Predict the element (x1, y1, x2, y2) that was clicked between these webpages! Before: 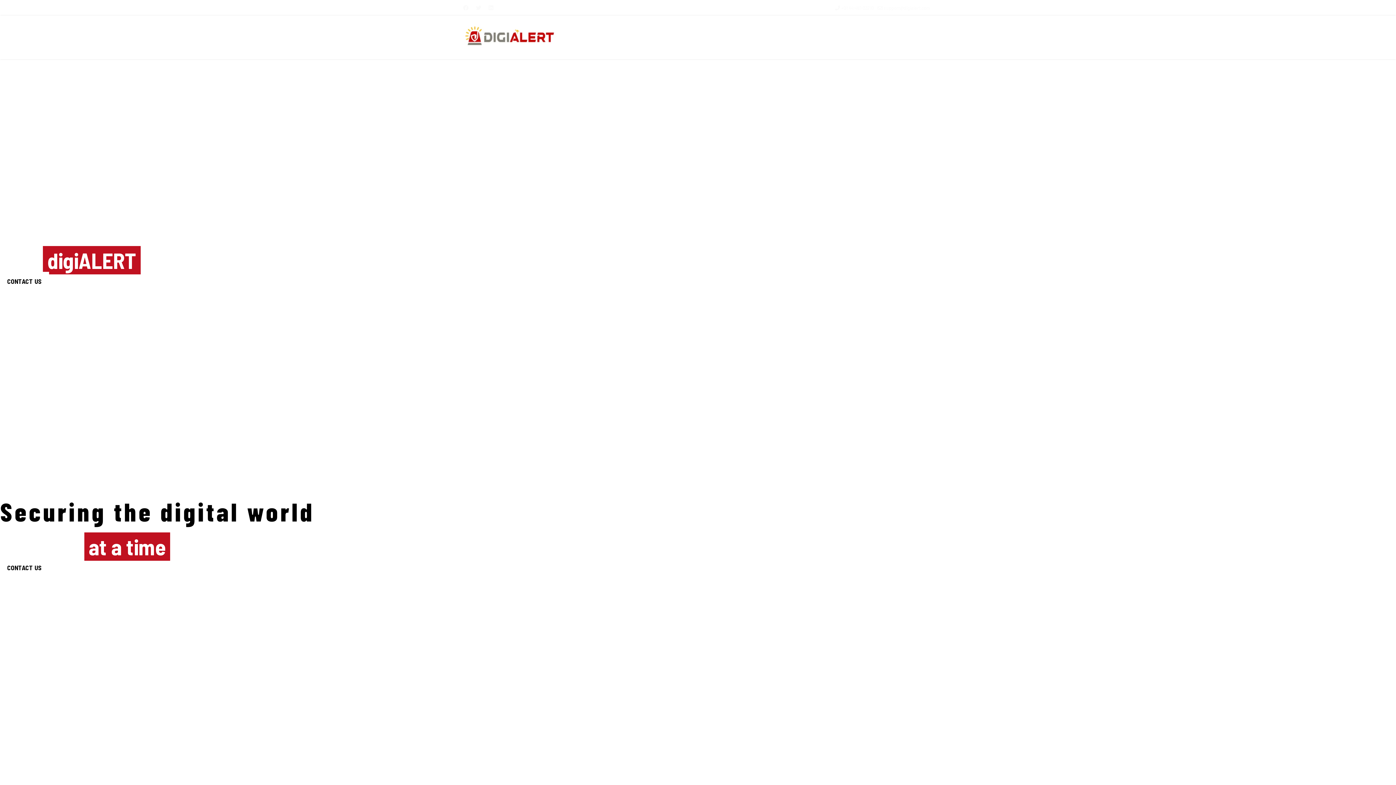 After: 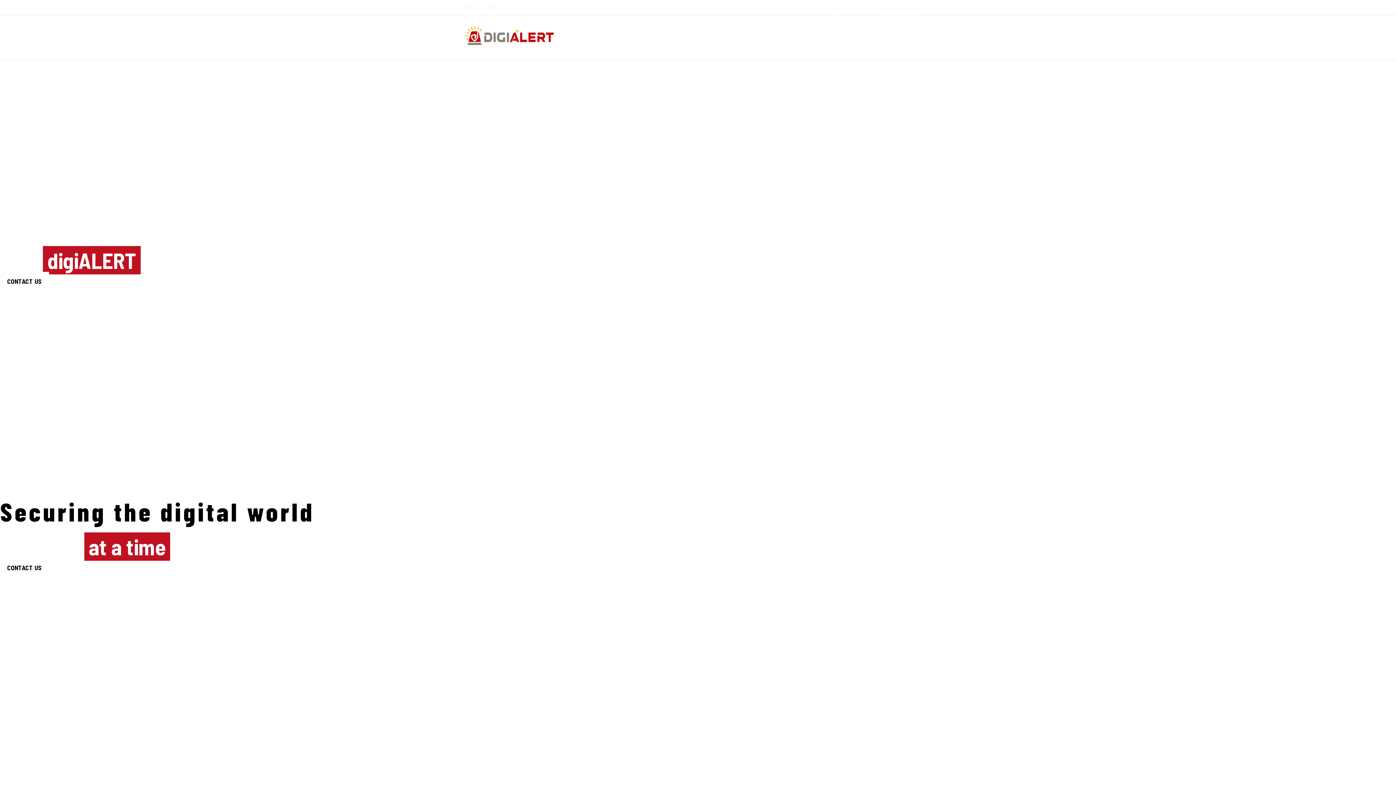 Action: bbox: (884, 4, 930, 10) label: support@digialert.com